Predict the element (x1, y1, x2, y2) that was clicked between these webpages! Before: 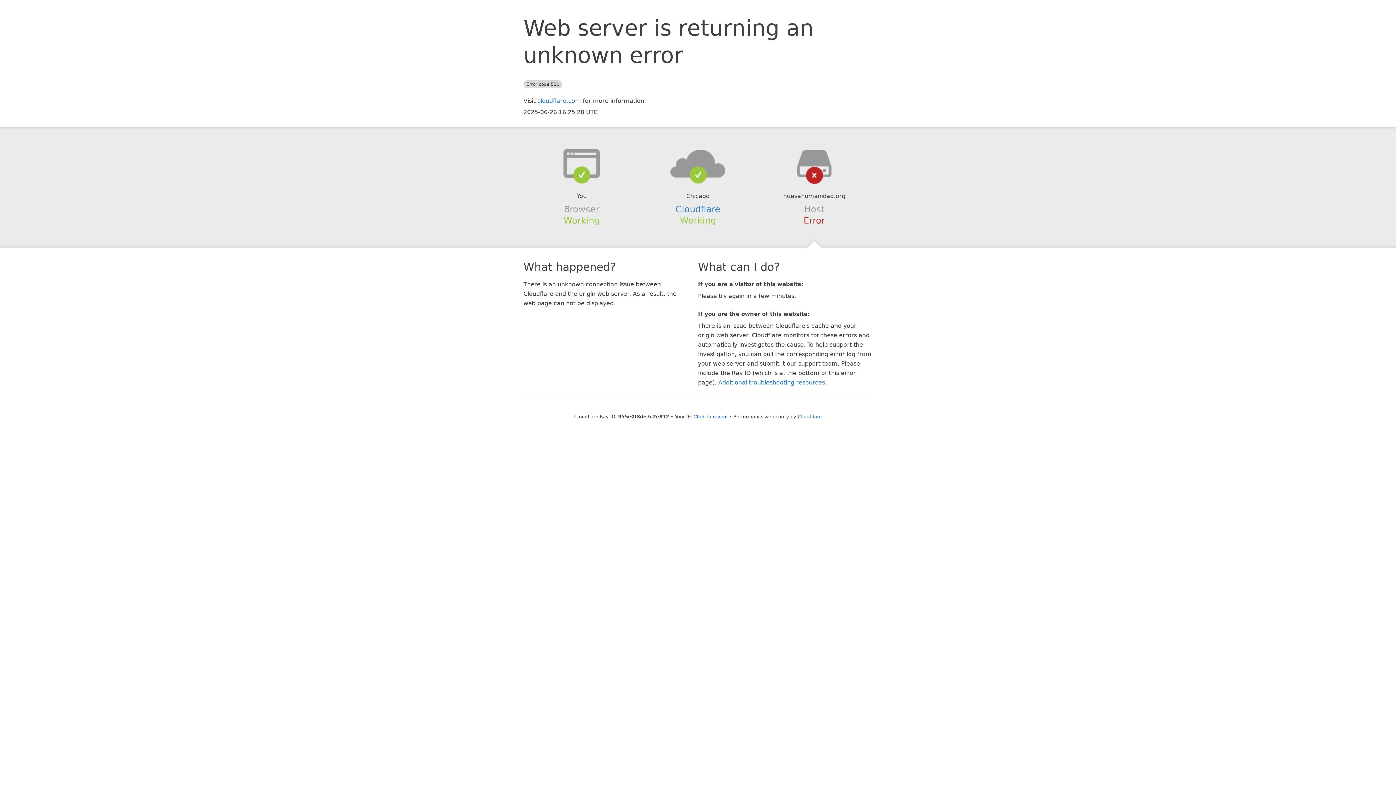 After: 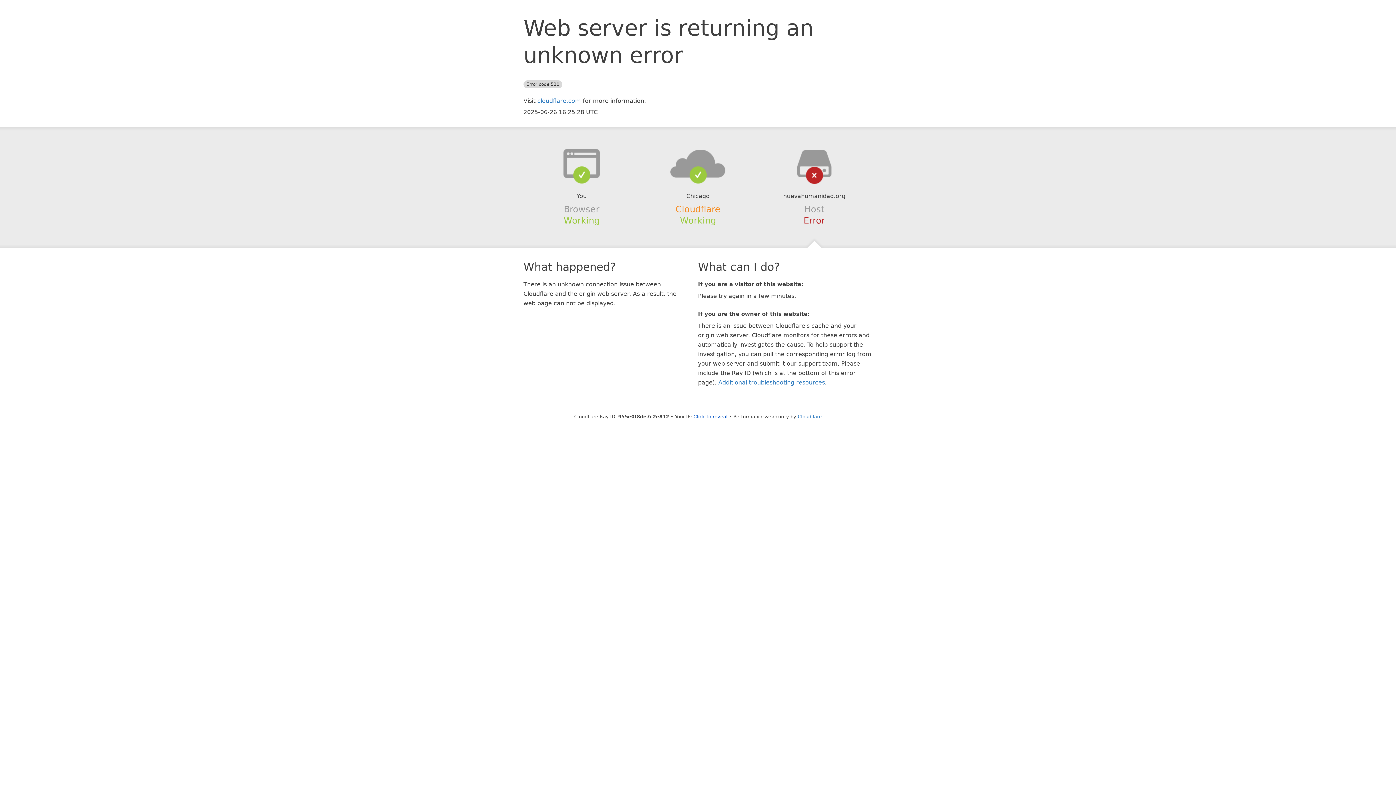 Action: bbox: (675, 204, 720, 214) label: Cloudflare